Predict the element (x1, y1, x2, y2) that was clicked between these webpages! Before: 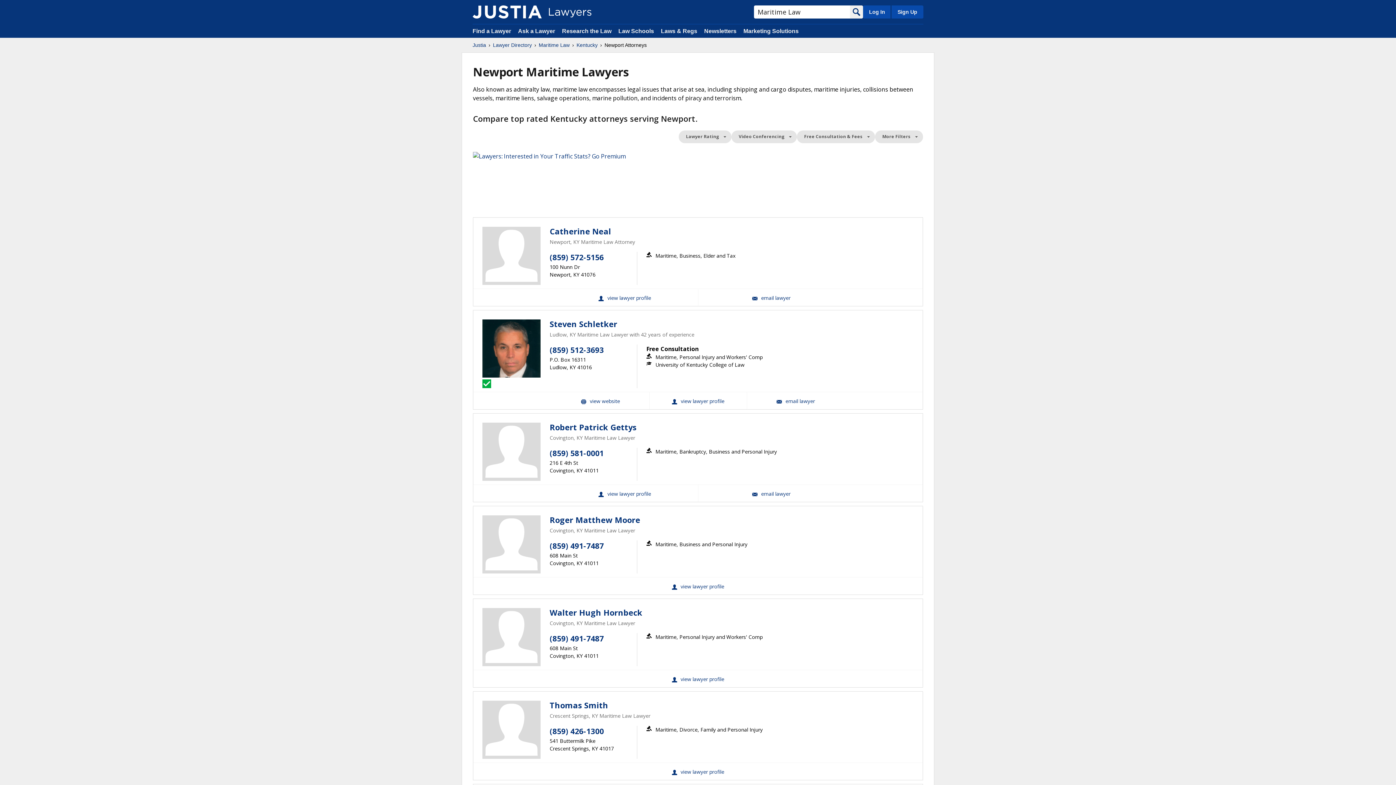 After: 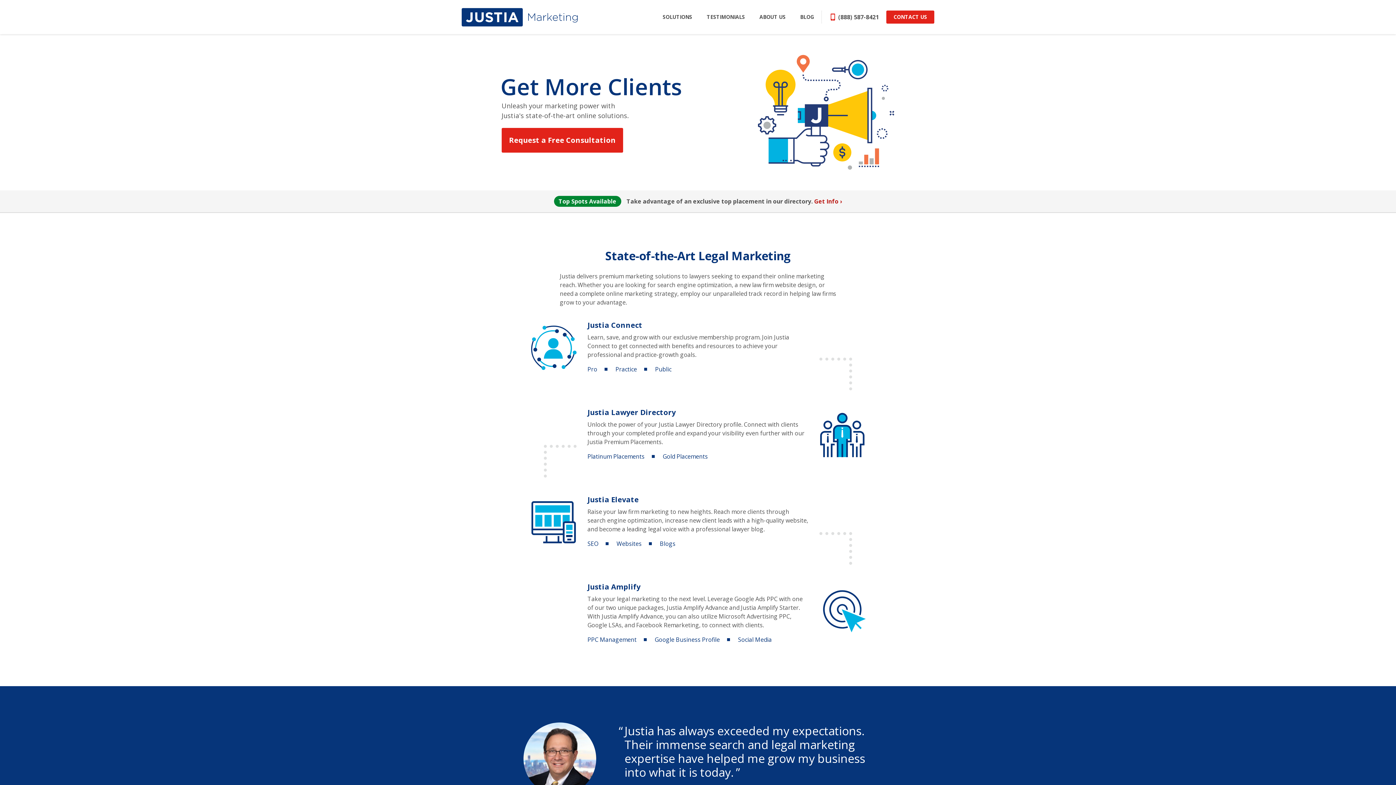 Action: bbox: (743, 28, 798, 34) label: Marketing Solutions